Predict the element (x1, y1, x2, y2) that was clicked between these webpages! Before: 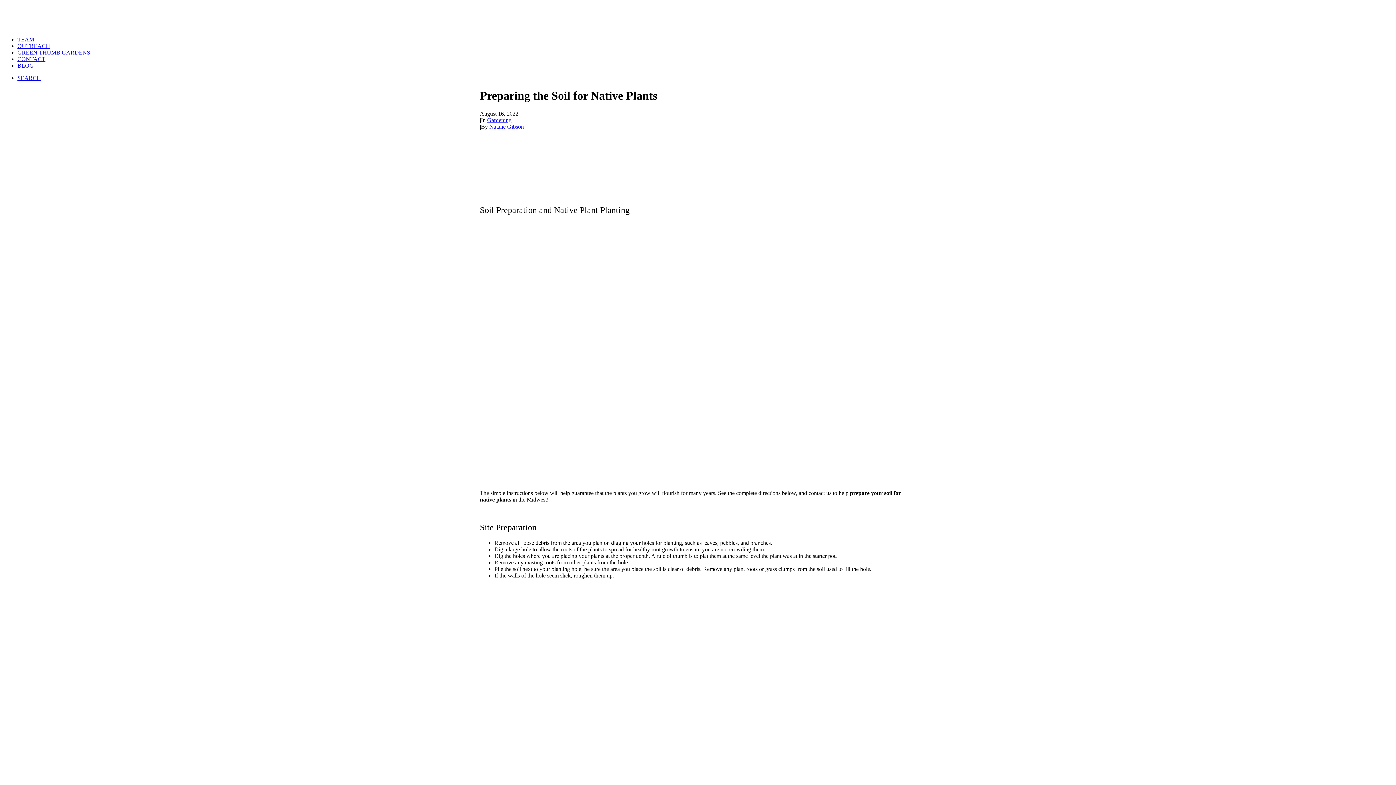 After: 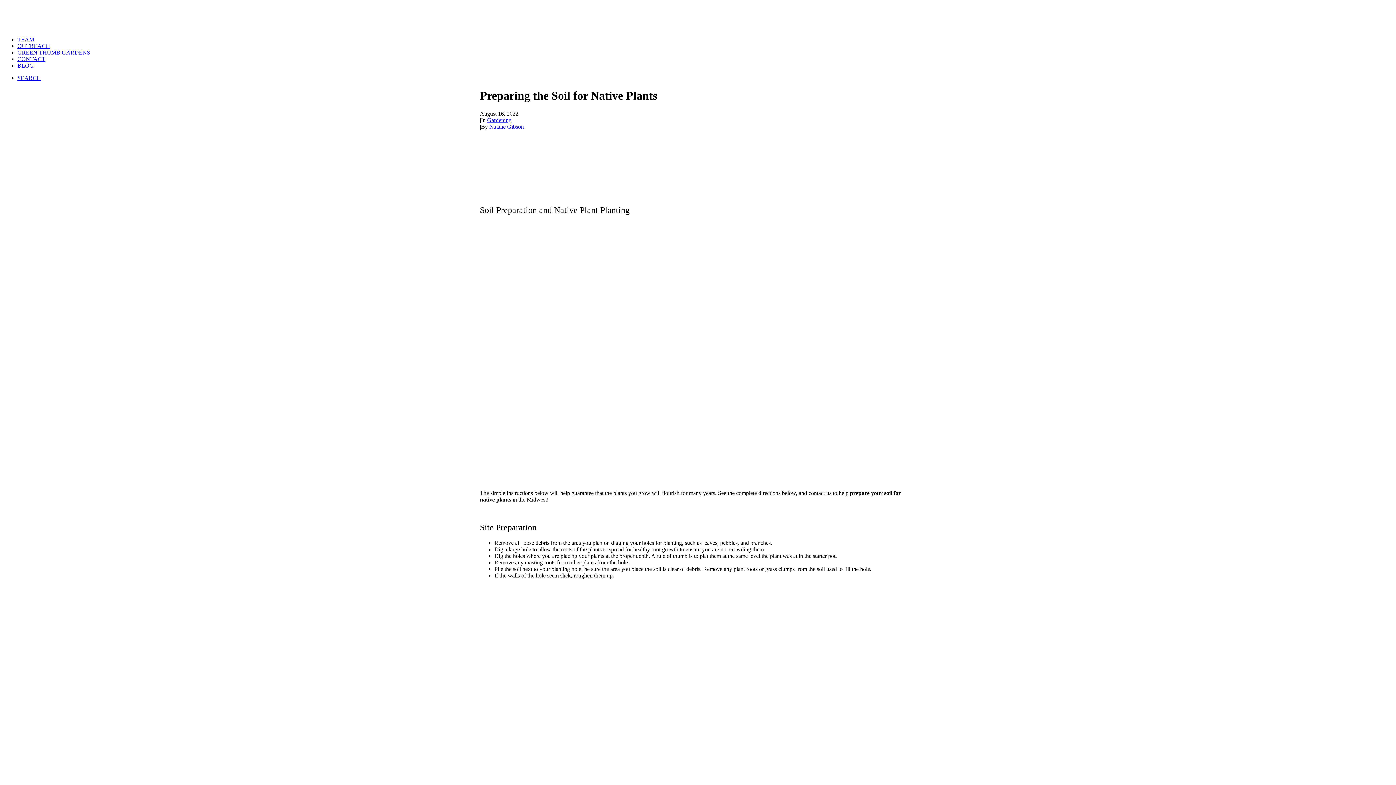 Action: label: CONTACT bbox: (17, 56, 45, 62)